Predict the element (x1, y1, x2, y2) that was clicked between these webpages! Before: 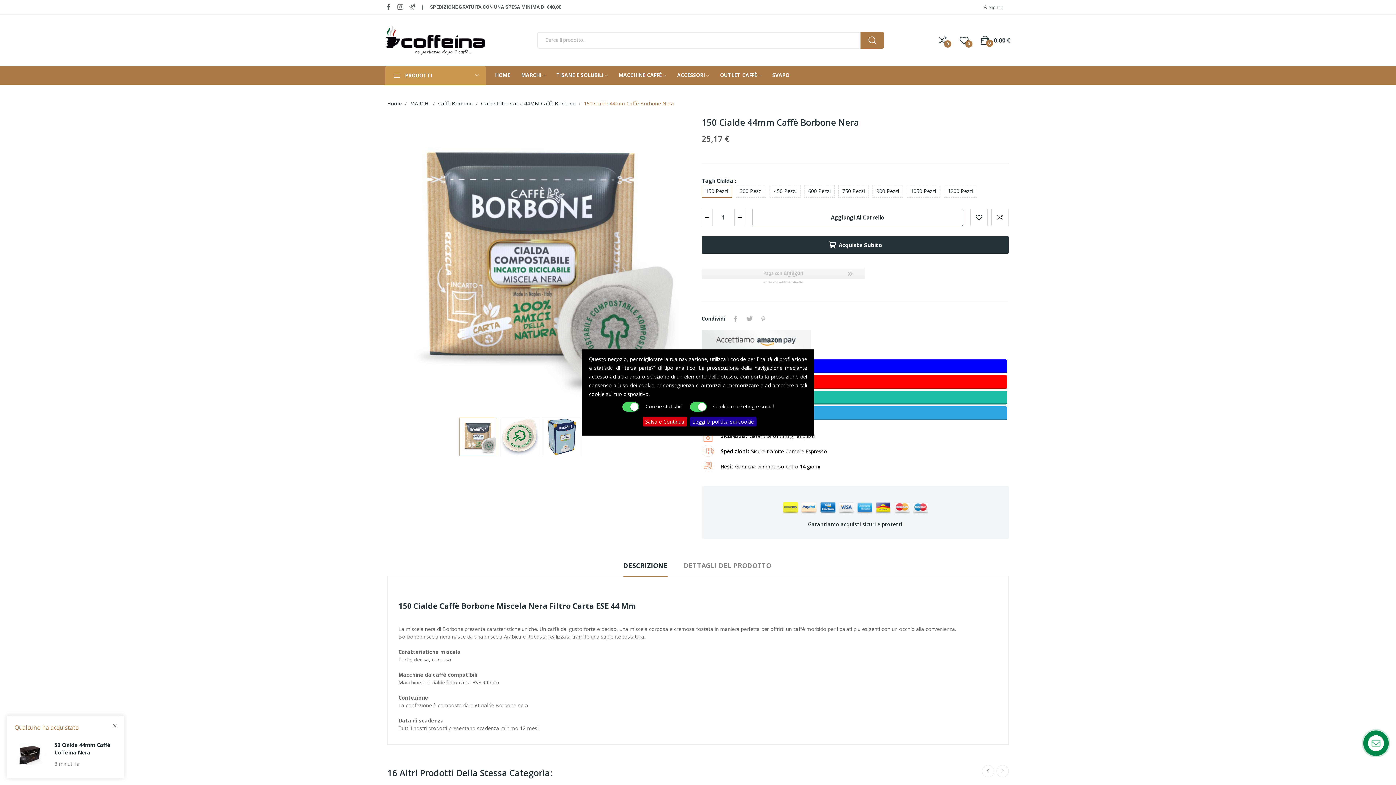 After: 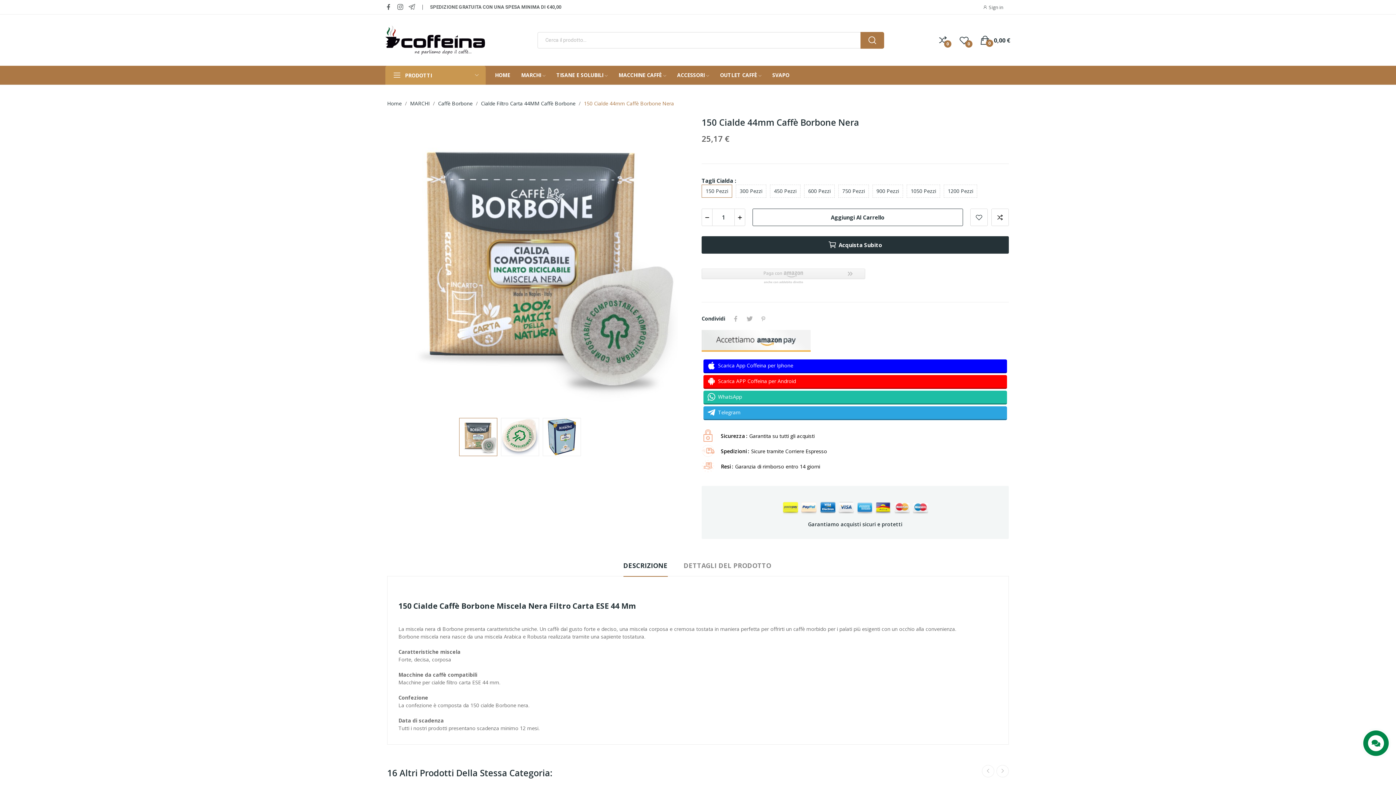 Action: bbox: (642, 417, 687, 426) label: Salva e Continua